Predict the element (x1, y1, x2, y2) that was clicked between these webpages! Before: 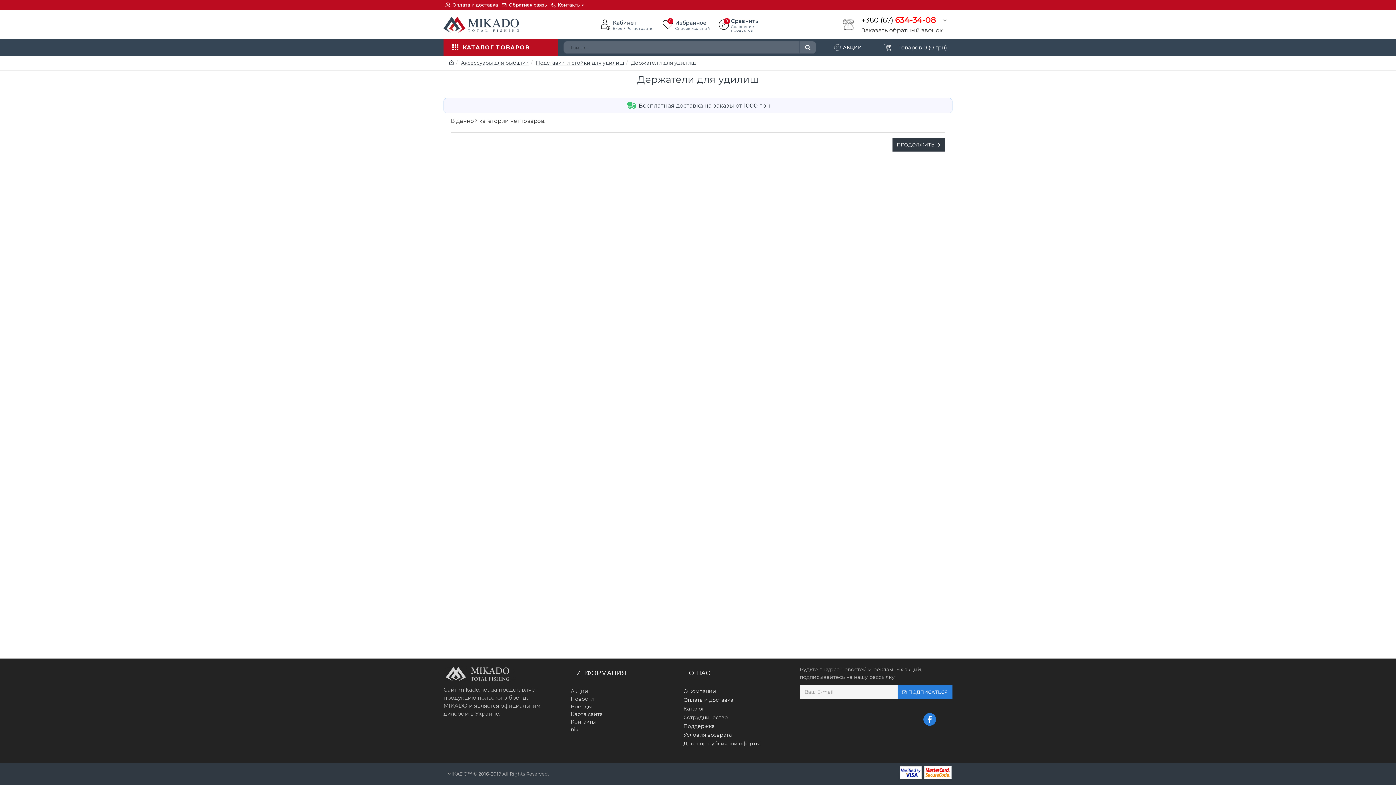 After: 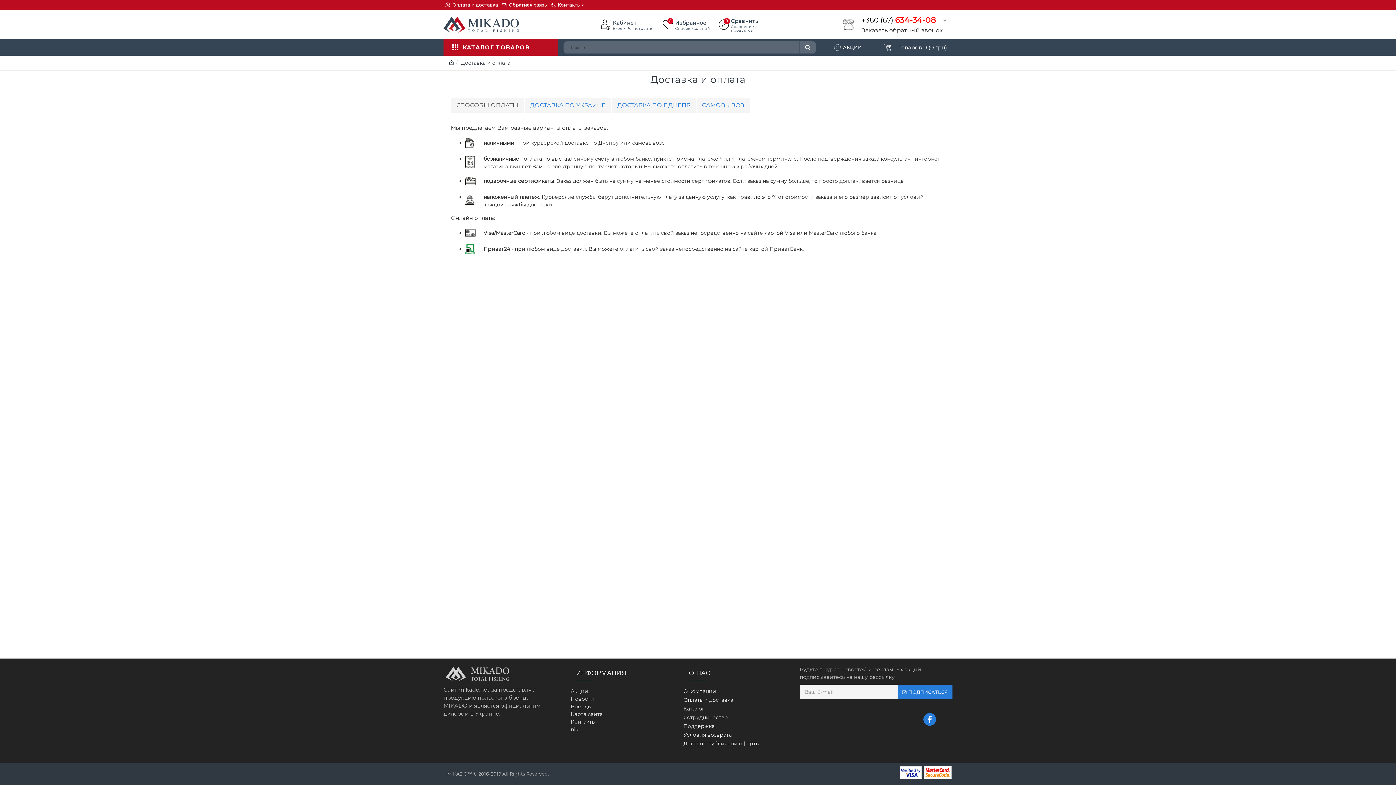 Action: label: Оплата и доставка bbox: (683, 696, 733, 705)